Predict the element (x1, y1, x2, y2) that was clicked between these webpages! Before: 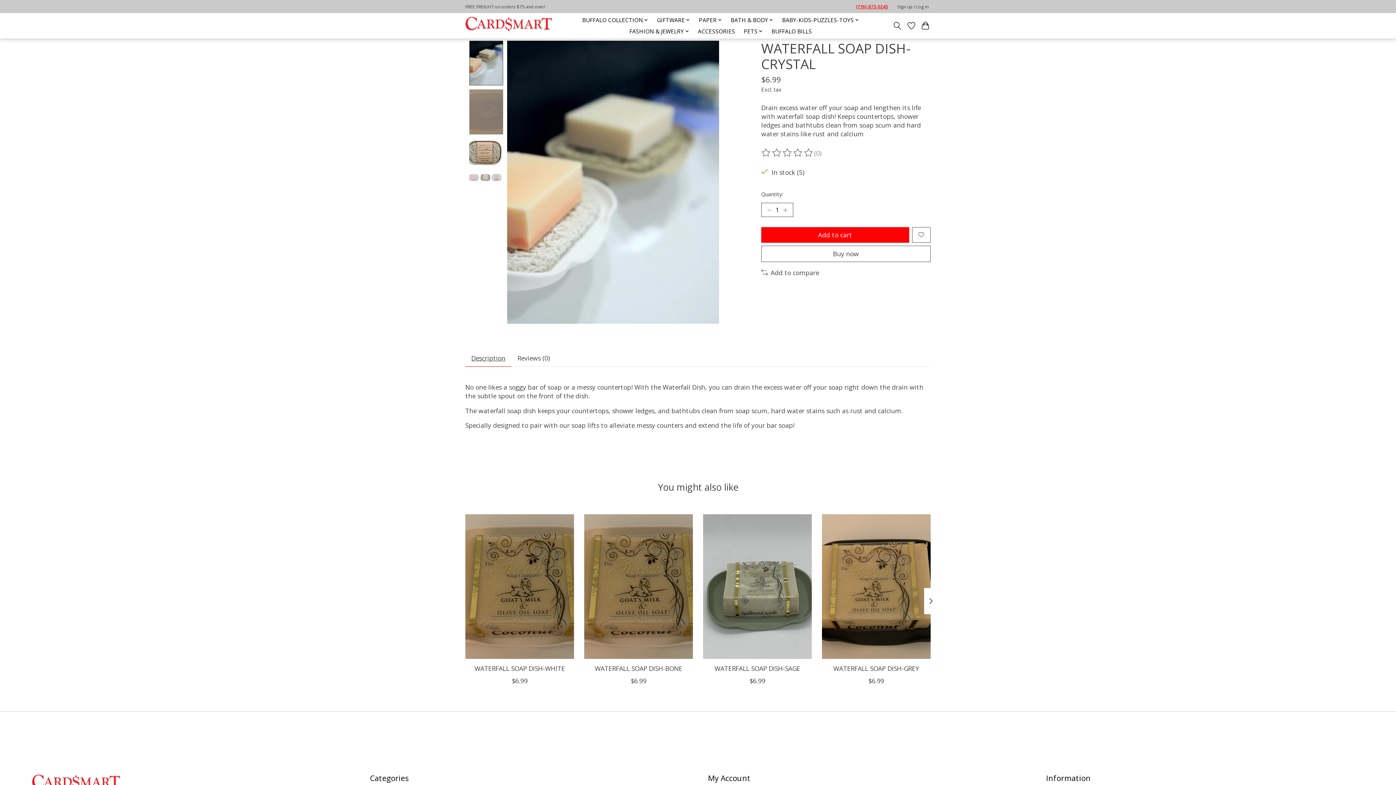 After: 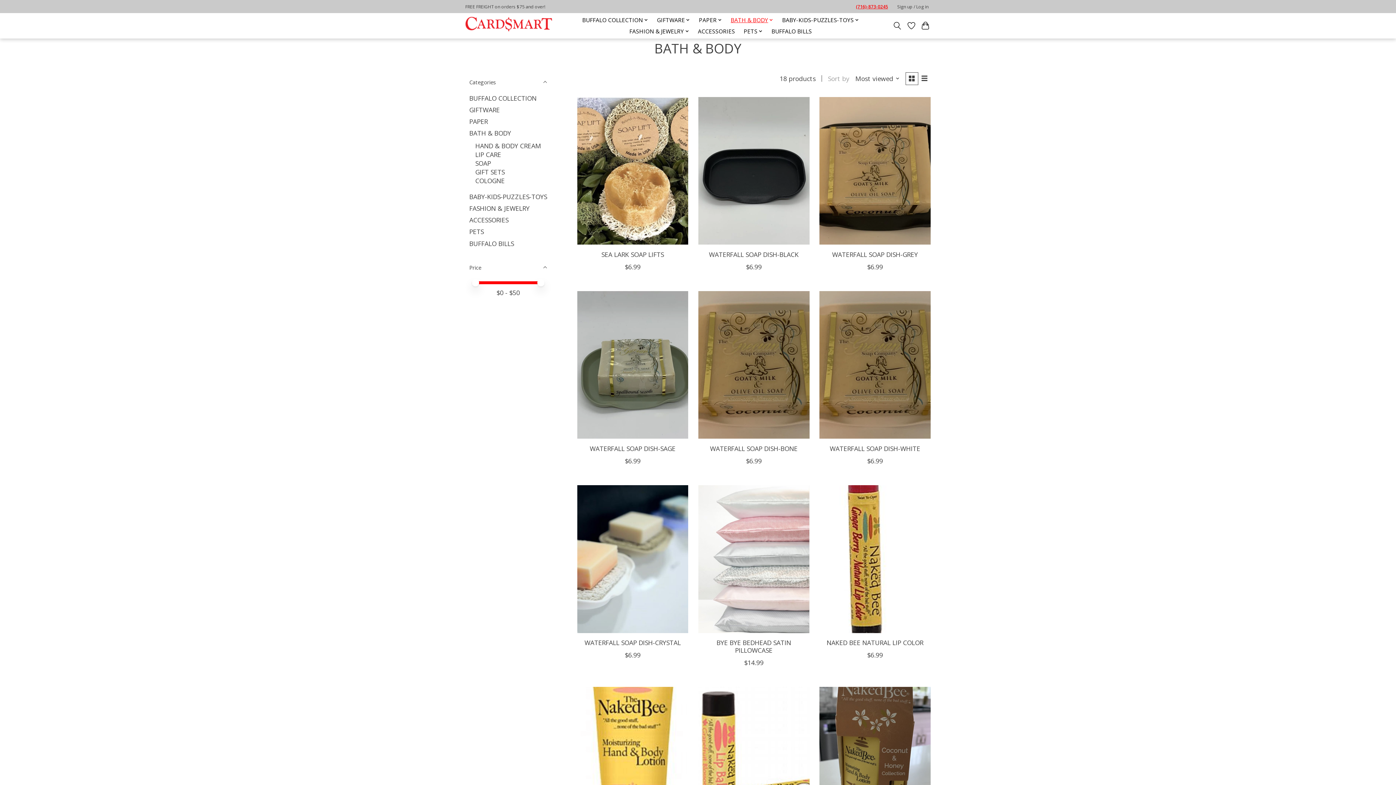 Action: label: BATH & BODY bbox: (728, 14, 776, 25)